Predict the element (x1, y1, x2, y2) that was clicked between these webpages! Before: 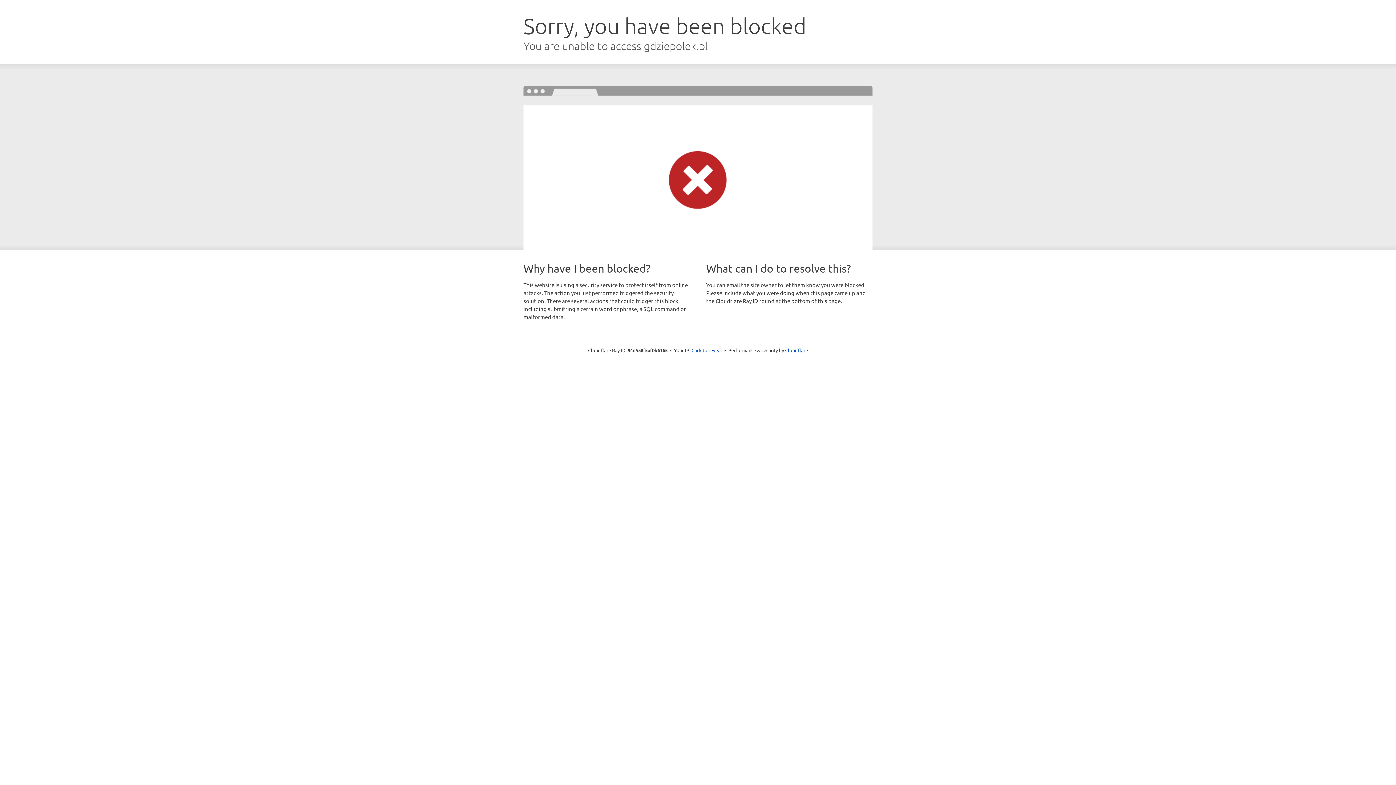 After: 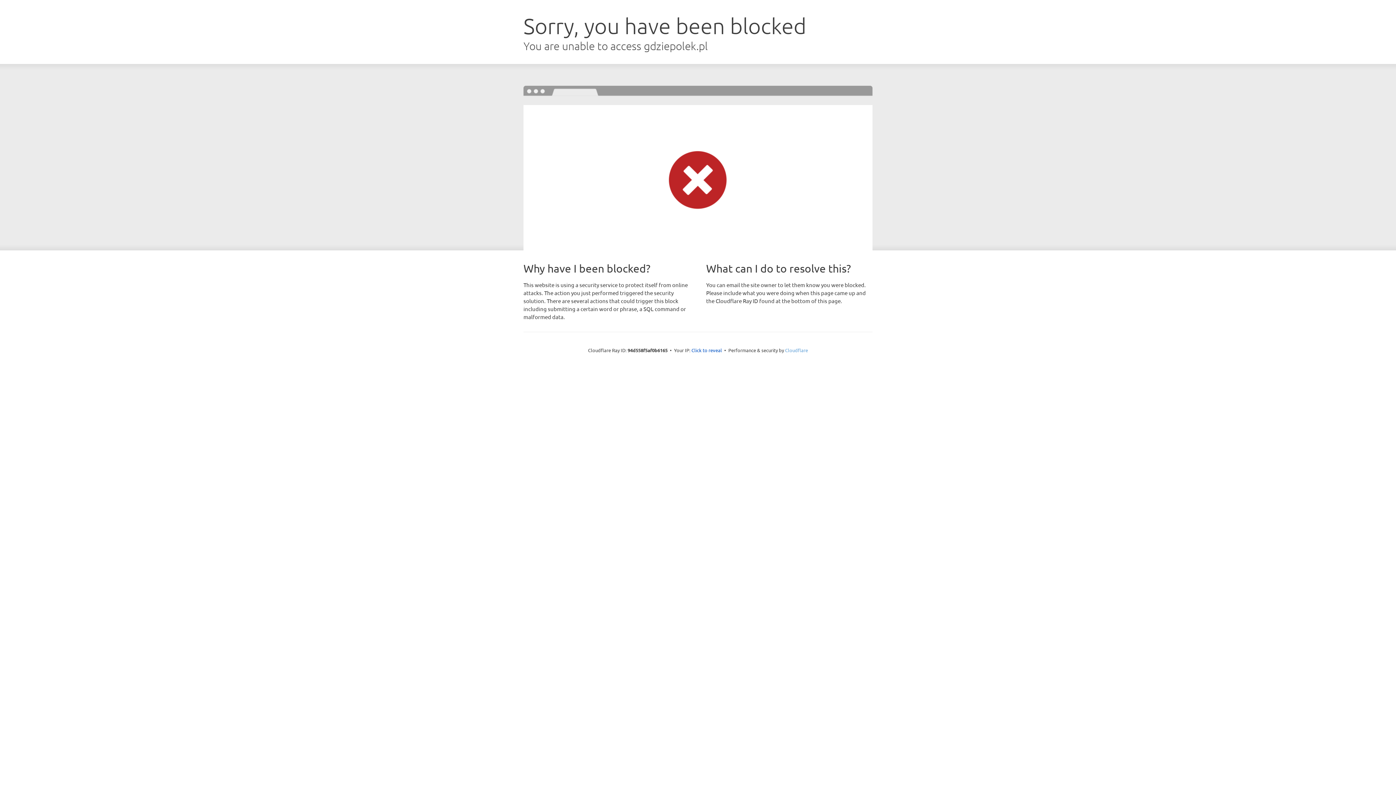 Action: bbox: (785, 347, 808, 353) label: Cloudflare